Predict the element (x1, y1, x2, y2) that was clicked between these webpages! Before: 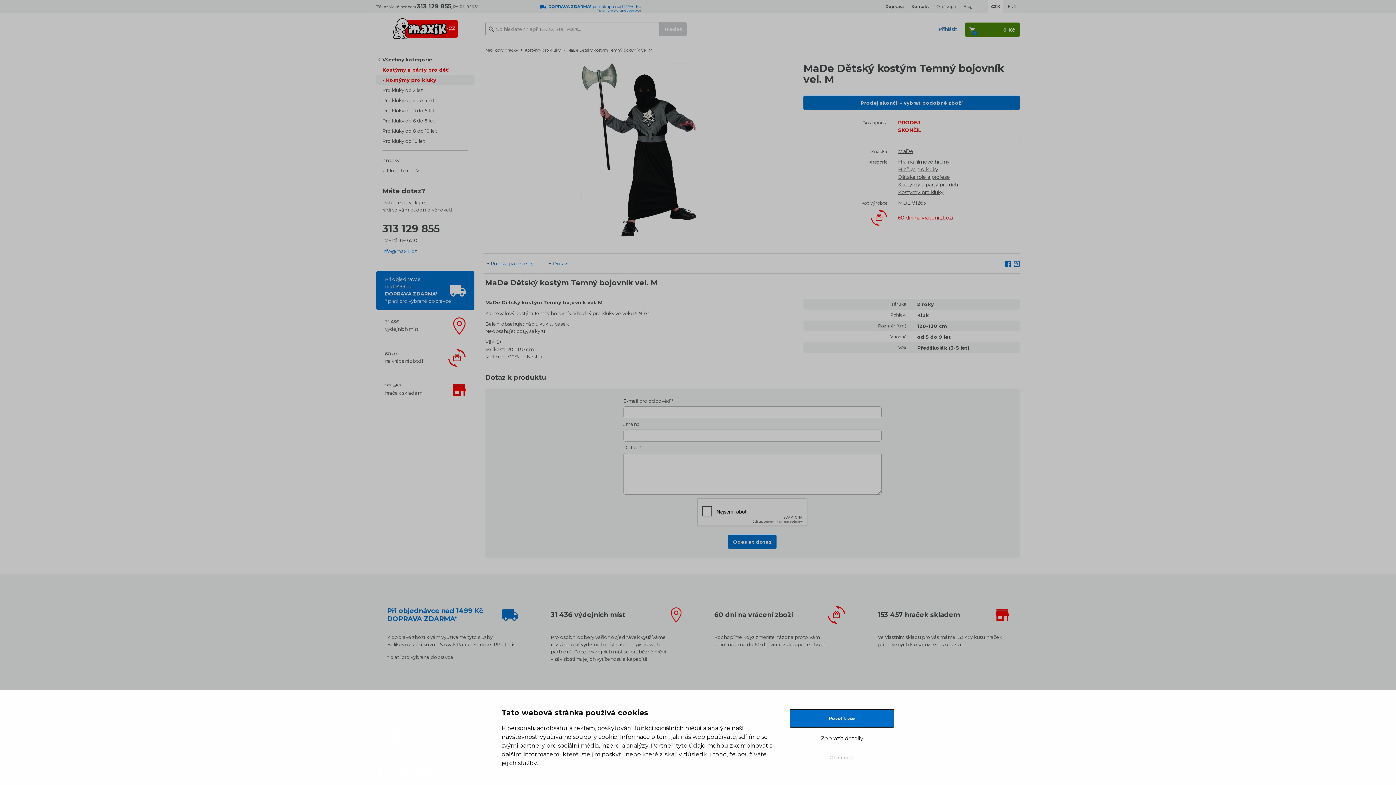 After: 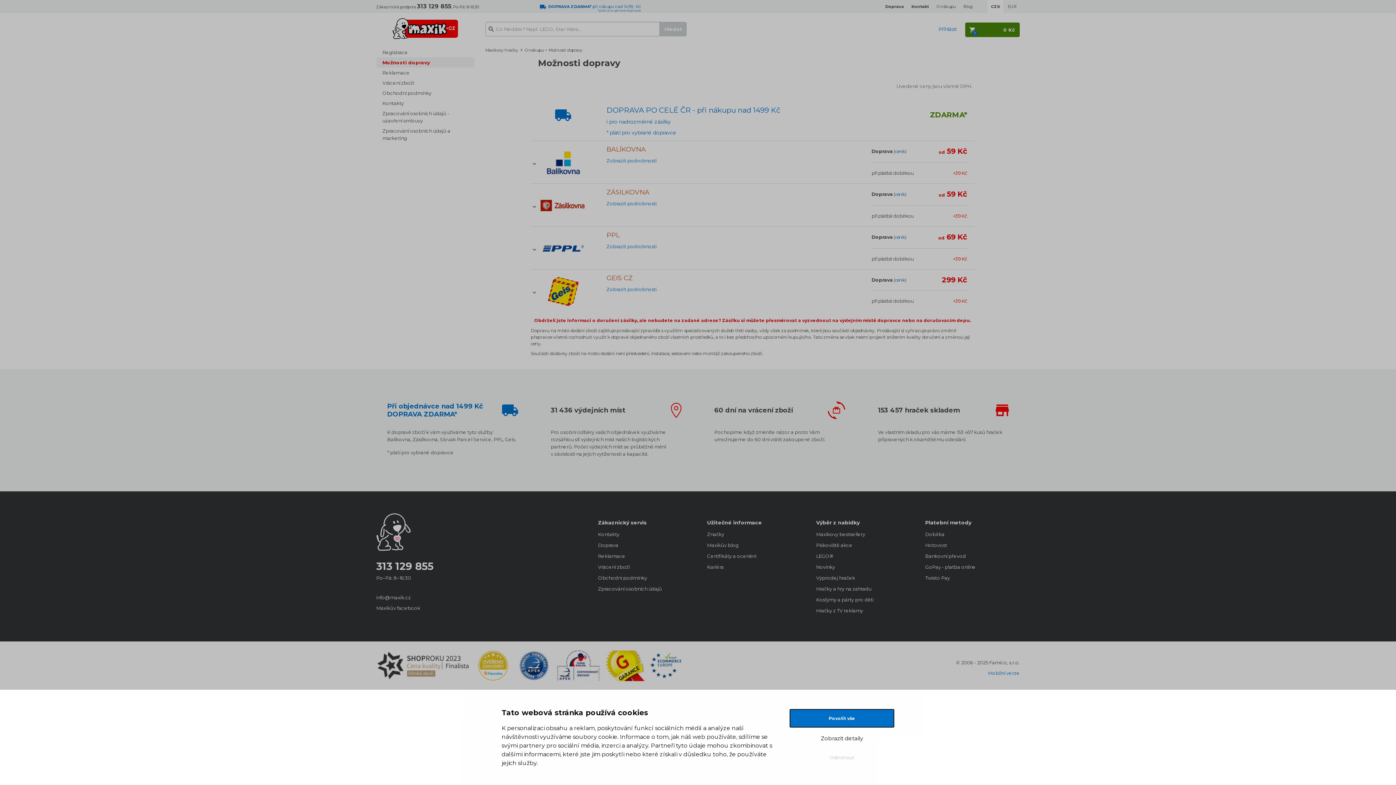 Action: bbox: (376, 591, 529, 678) label: Při objednávce nad 1499 Kč
DOPRAVA ZDARMA*

K dopravě zboží k vám využíváme tyto služby: Balíkovna, Zásilkovna, Slovak Parcel Service, PPL, Geis.

* platí pro vybrané dopravce